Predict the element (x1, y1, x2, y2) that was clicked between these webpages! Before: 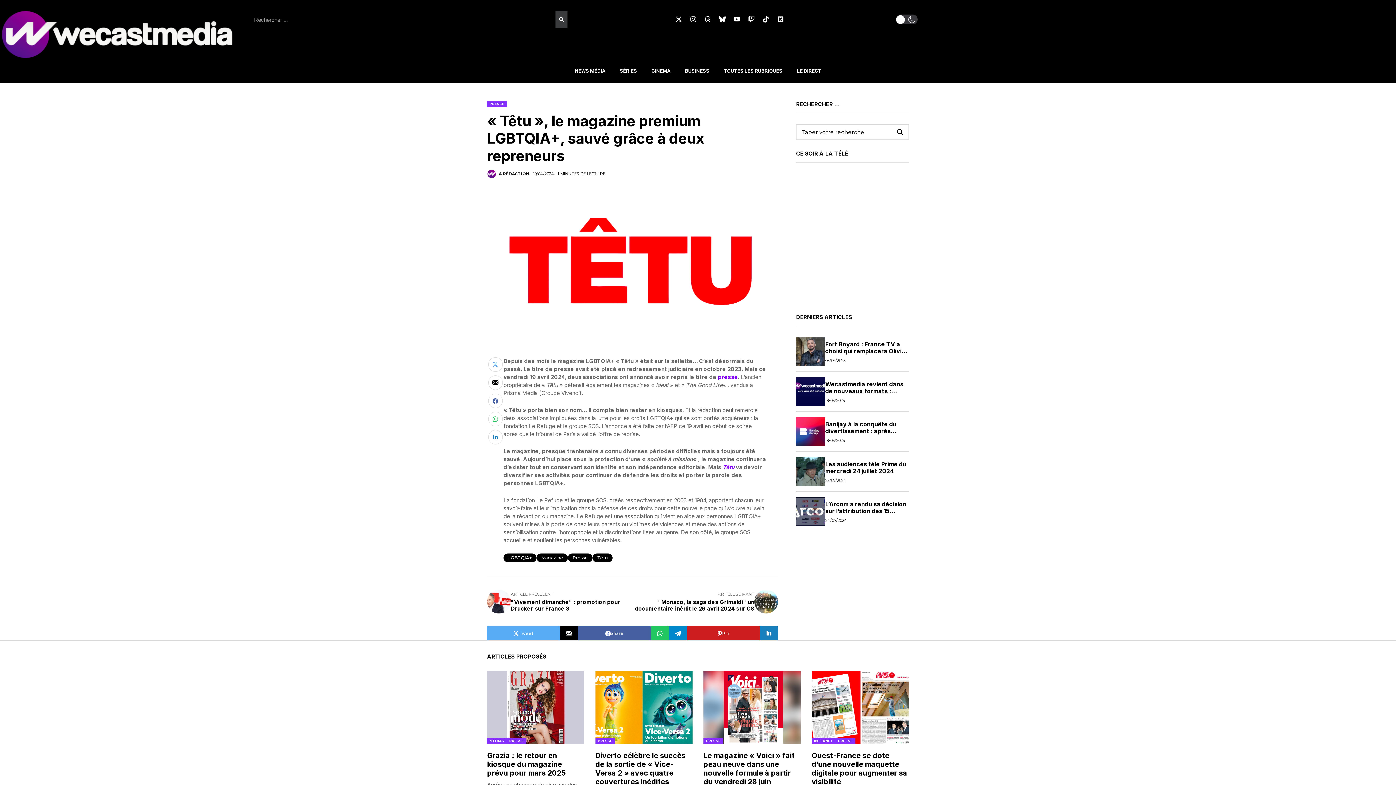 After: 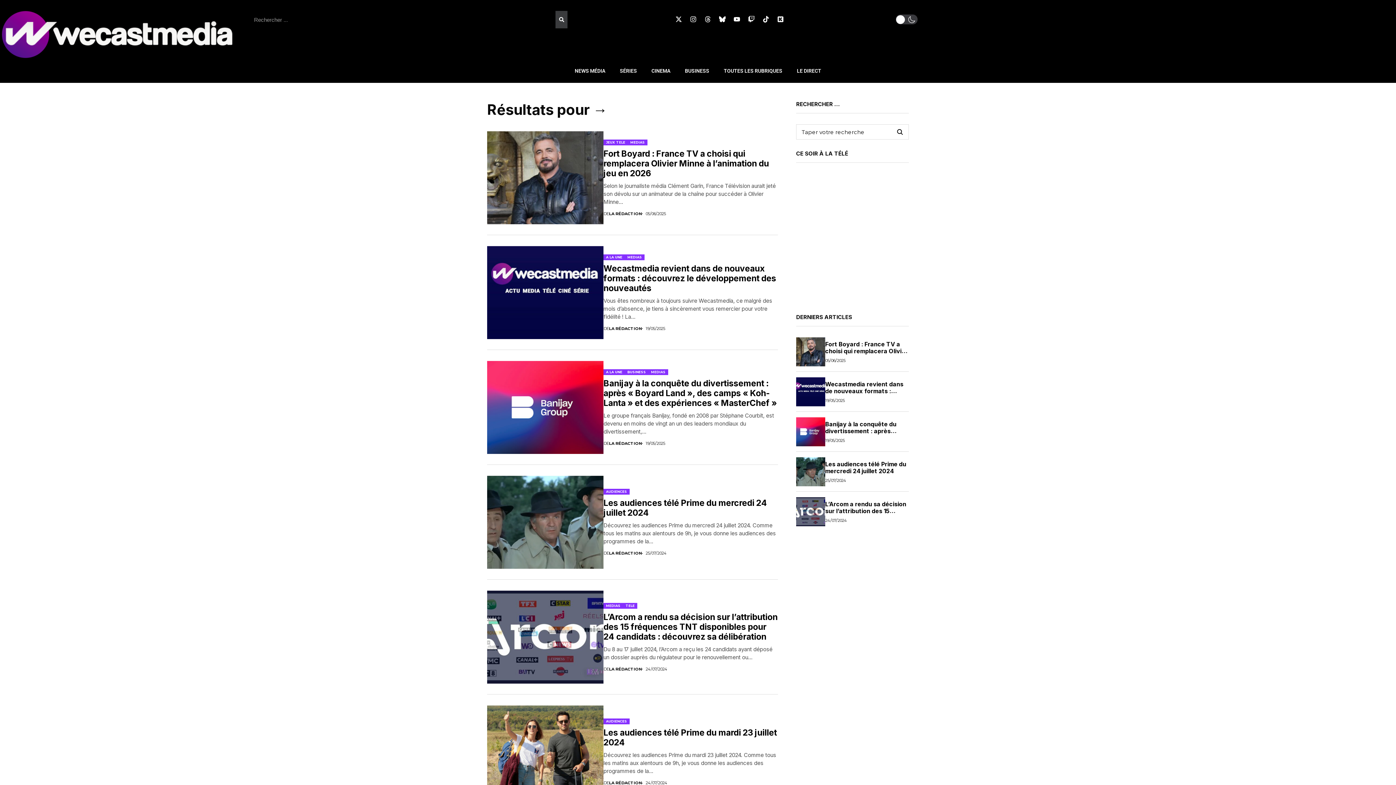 Action: label: Rechercher  bbox: (555, 10, 567, 28)